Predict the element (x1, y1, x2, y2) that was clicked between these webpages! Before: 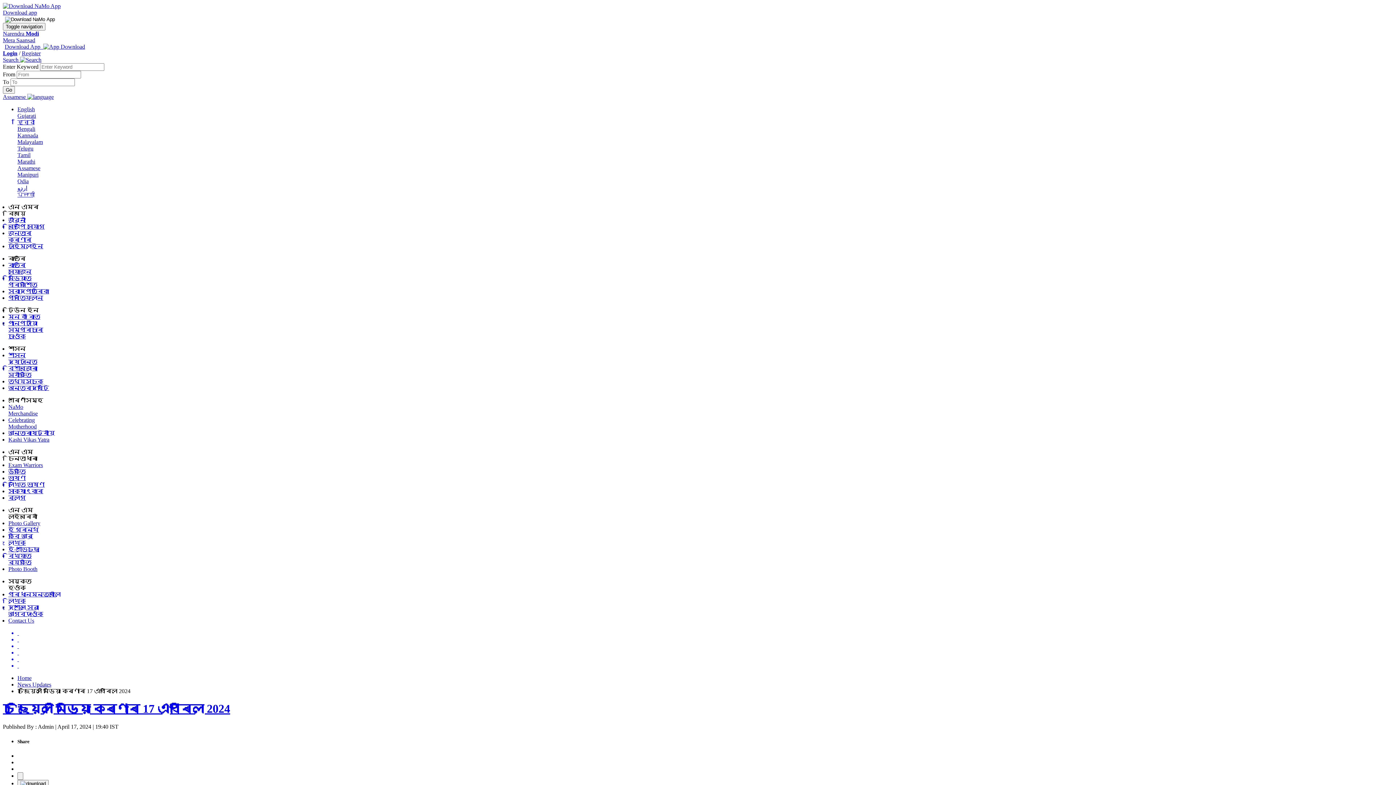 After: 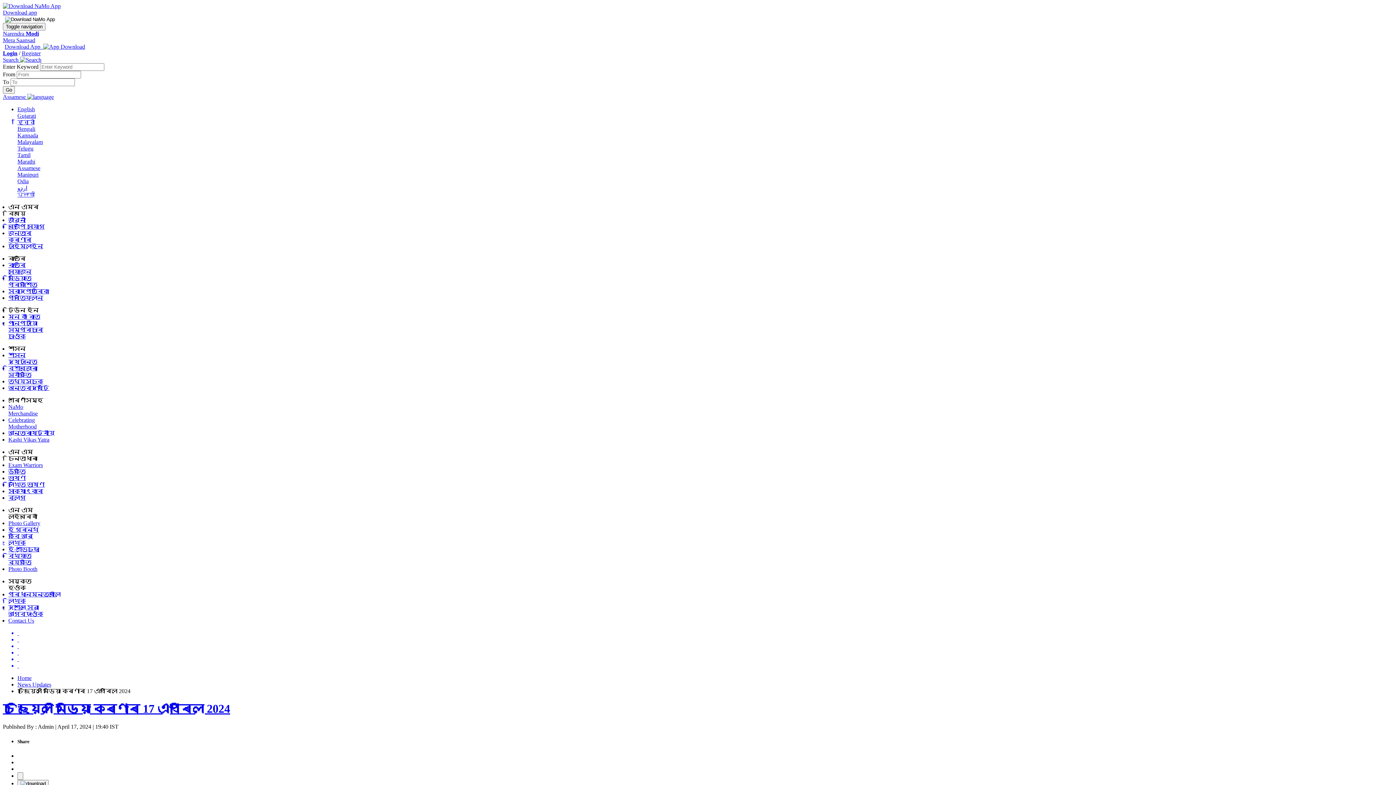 Action: label: চ'ছিয়েল মিডিয়া কৰ্ণাৰ 17 এপ্ৰিল 2024 bbox: (2, 702, 230, 715)